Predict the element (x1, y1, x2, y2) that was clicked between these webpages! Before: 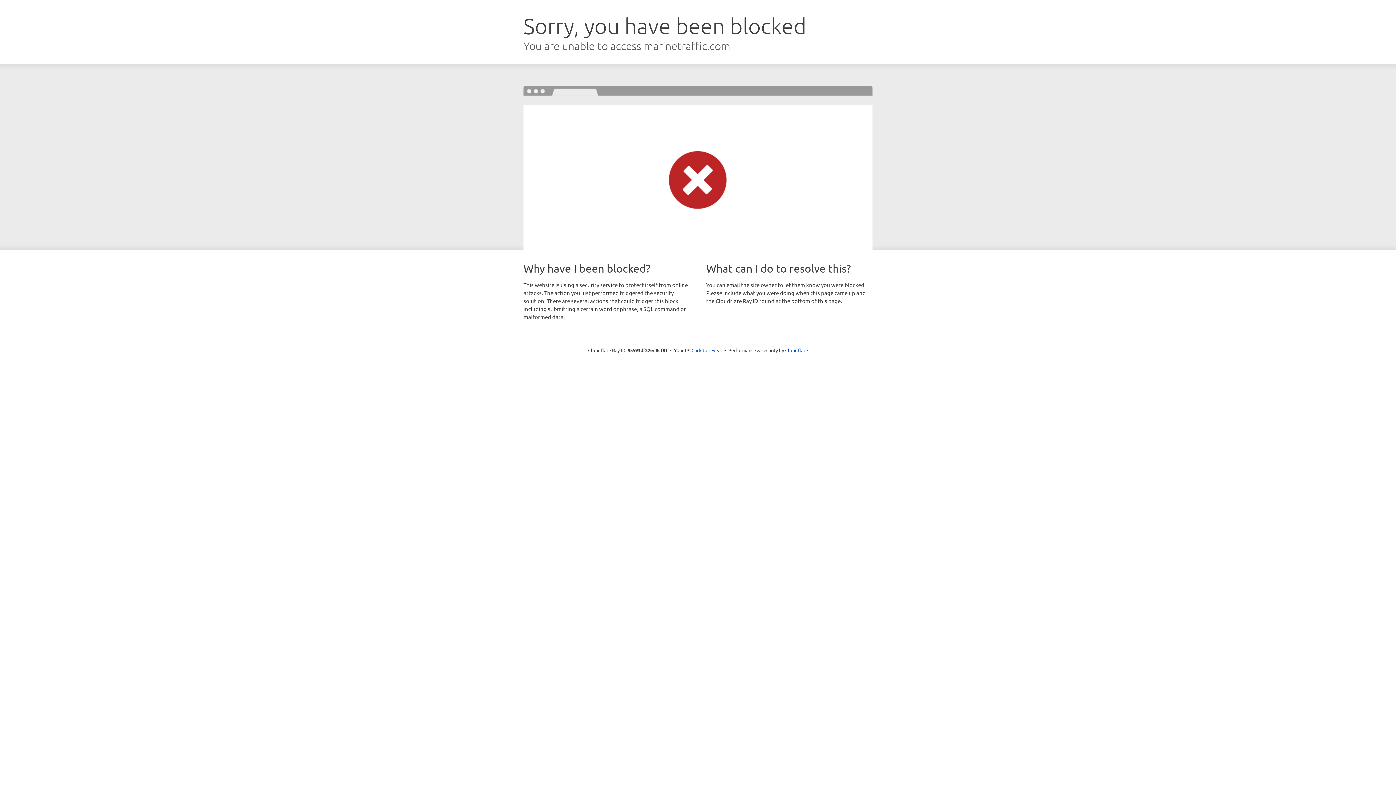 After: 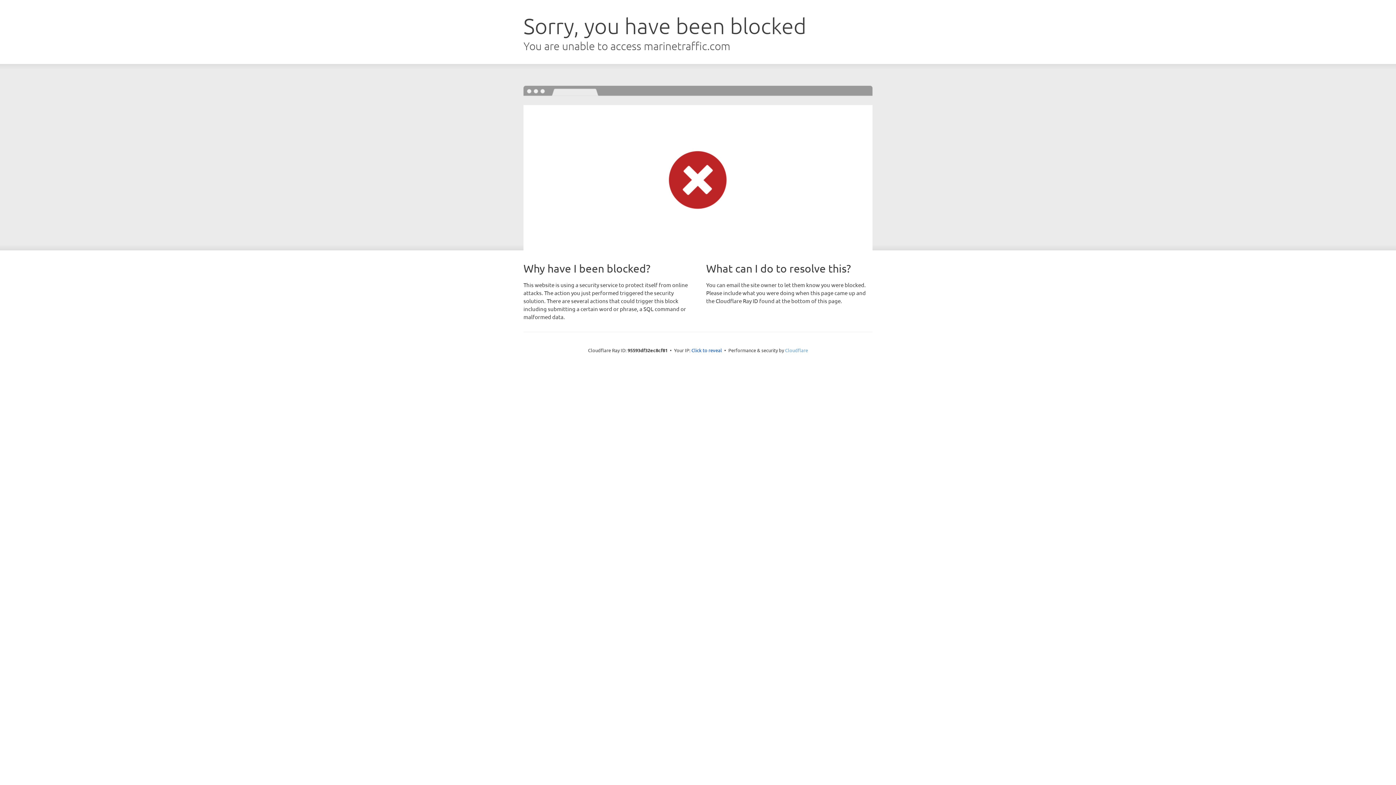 Action: bbox: (785, 347, 808, 353) label: Cloudflare